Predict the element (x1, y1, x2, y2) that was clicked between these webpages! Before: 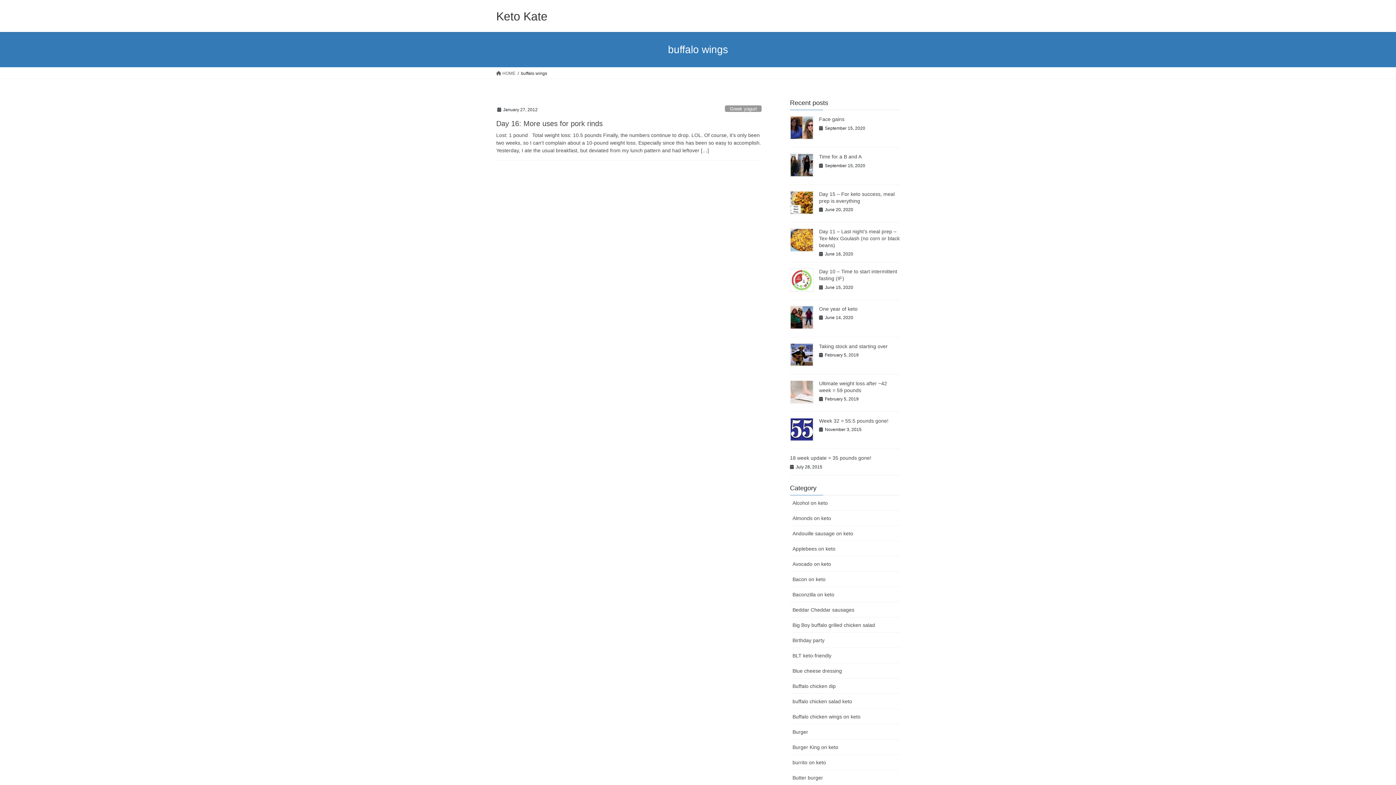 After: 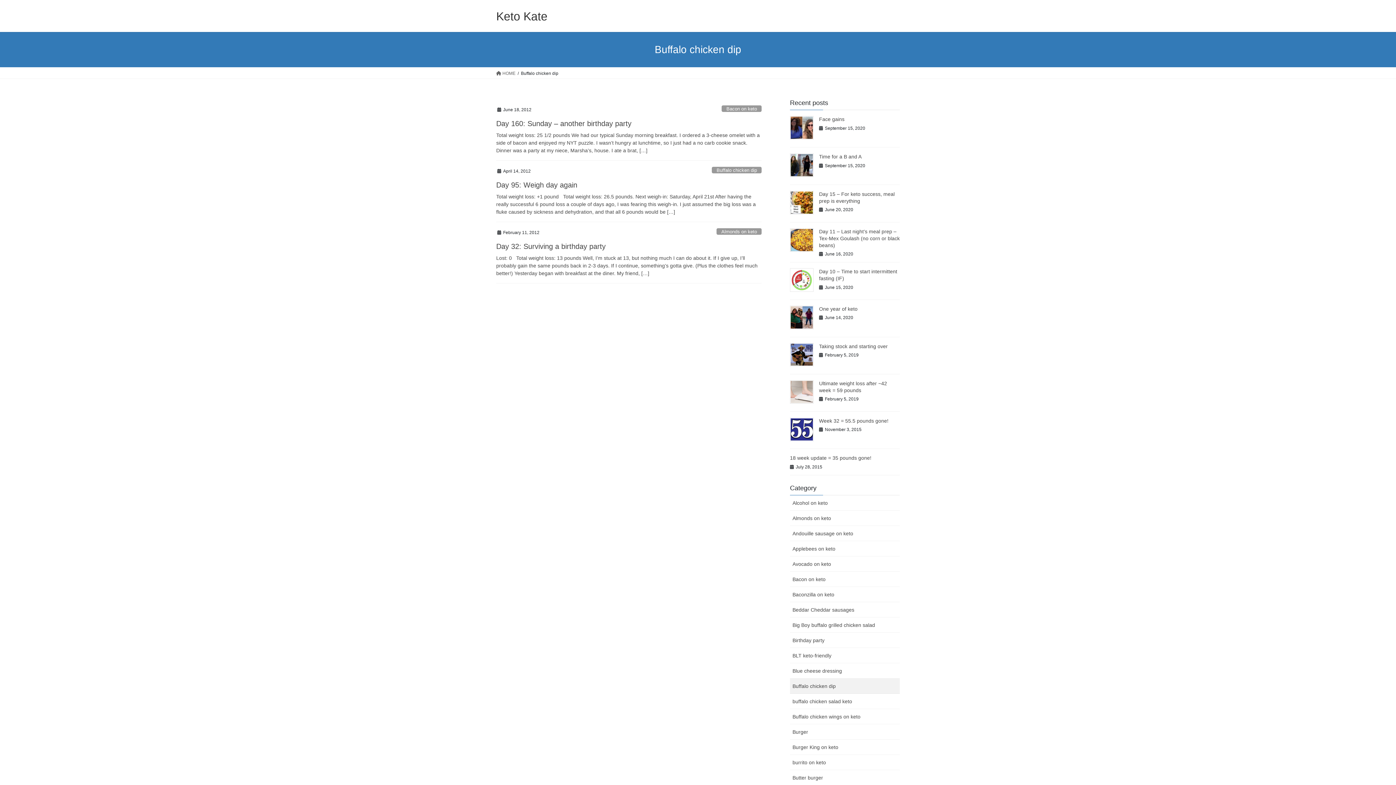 Action: label: Buffalo chicken dip bbox: (790, 678, 900, 694)